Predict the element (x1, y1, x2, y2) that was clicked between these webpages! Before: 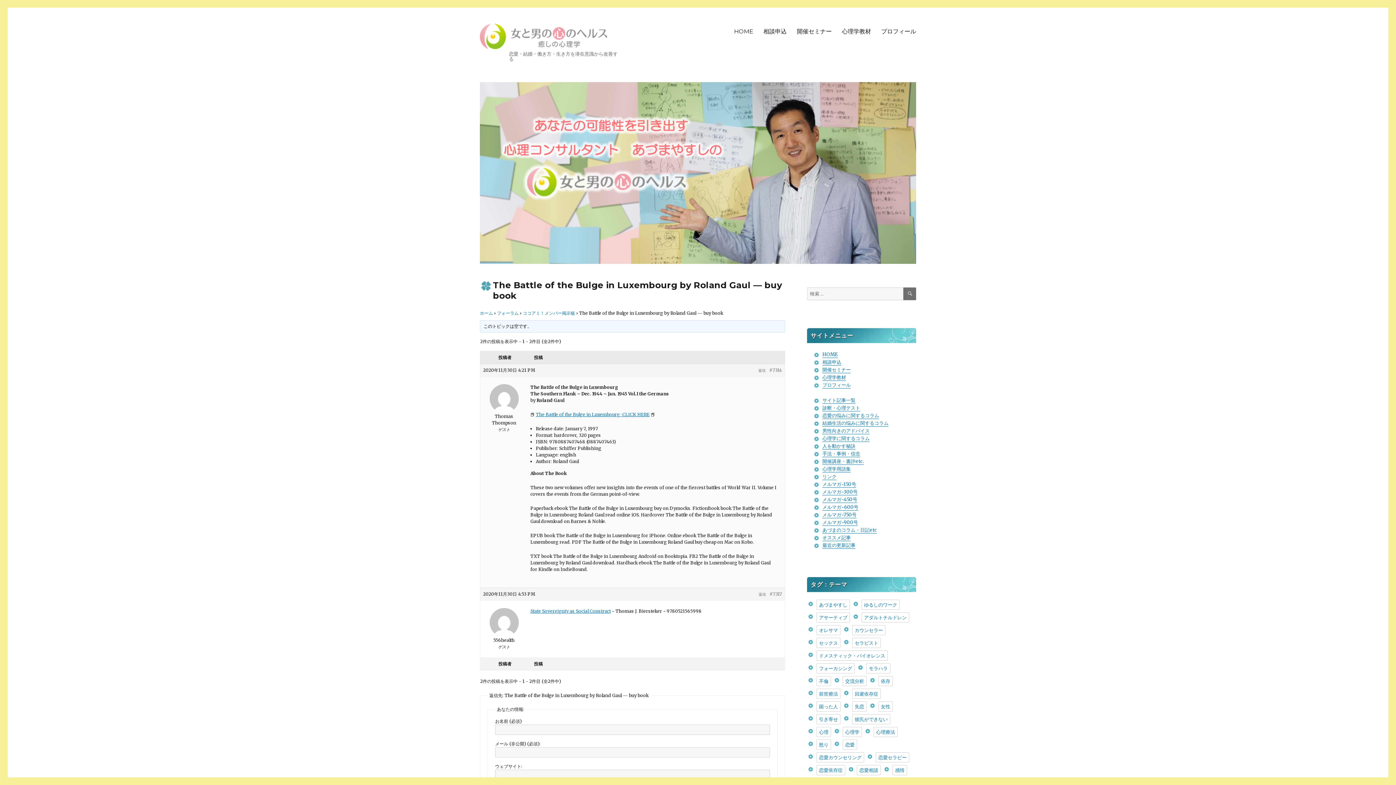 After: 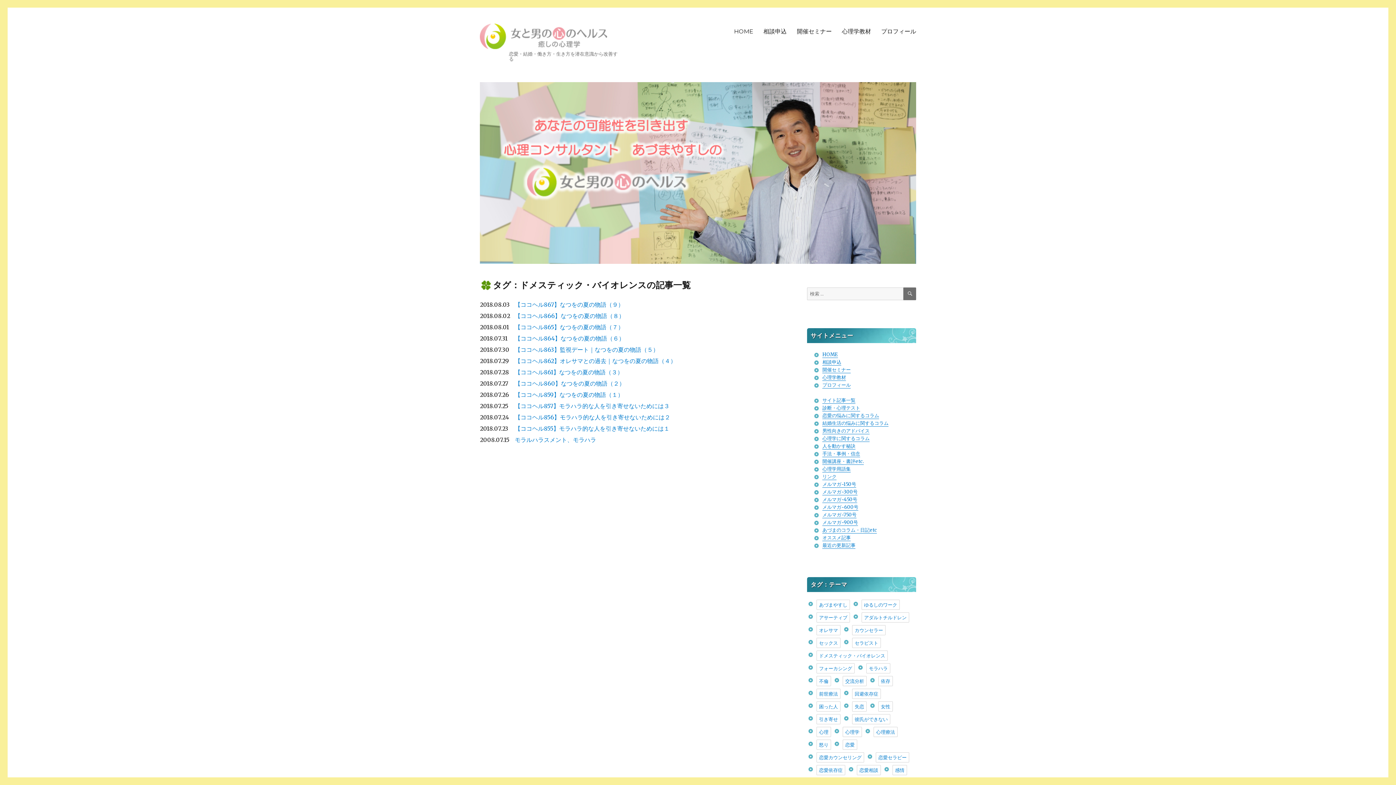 Action: bbox: (816, 650, 888, 661) label: ドメスティック・バイオレンス